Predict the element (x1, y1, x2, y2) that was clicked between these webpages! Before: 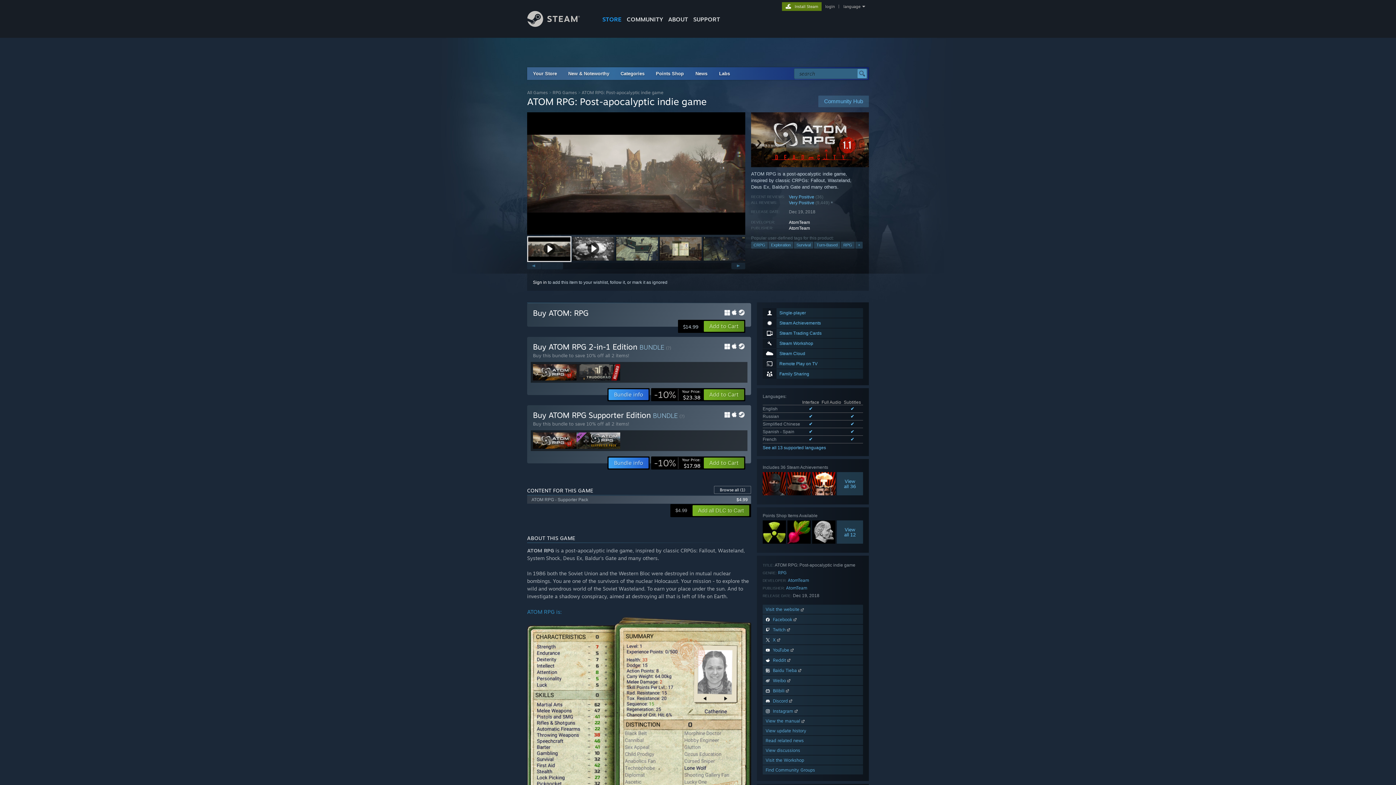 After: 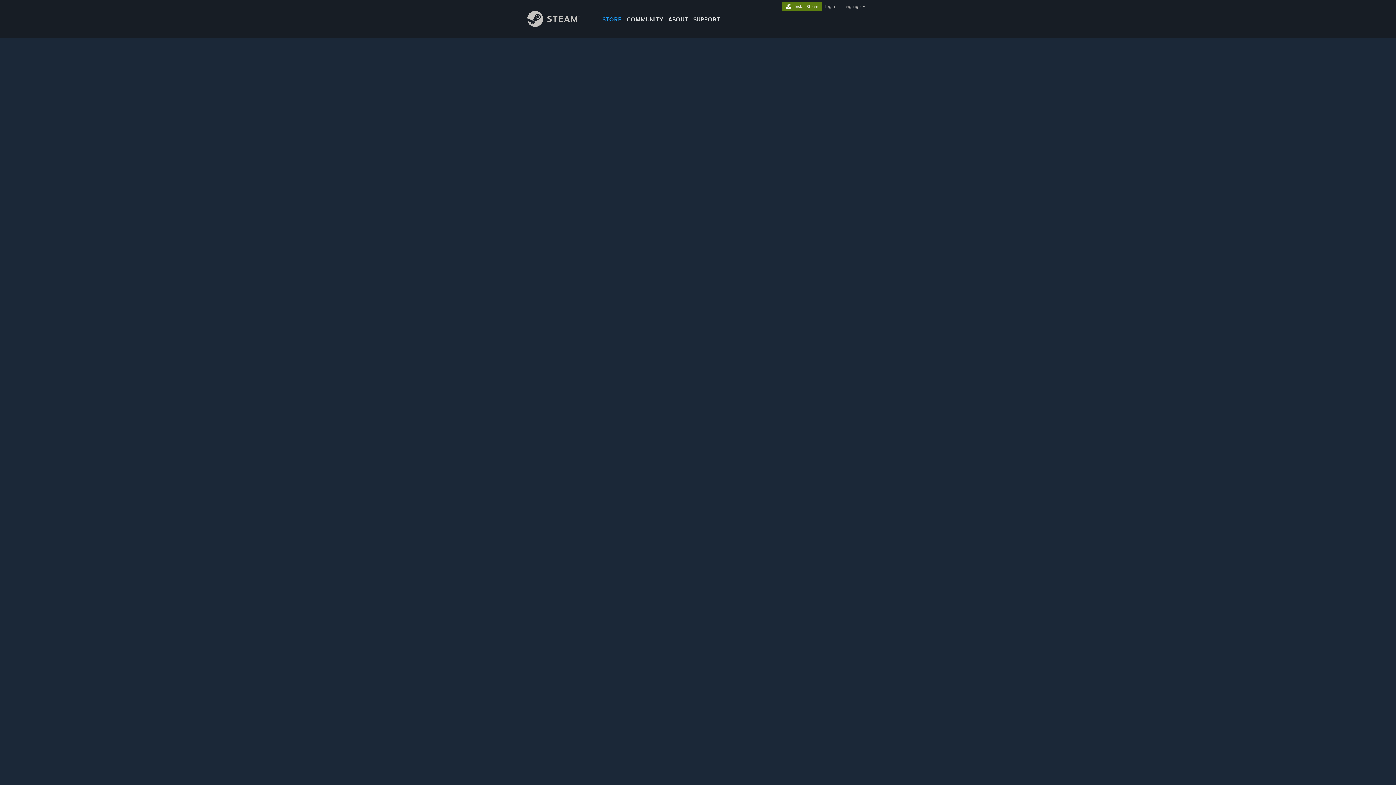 Action: bbox: (787, 540, 810, 545)